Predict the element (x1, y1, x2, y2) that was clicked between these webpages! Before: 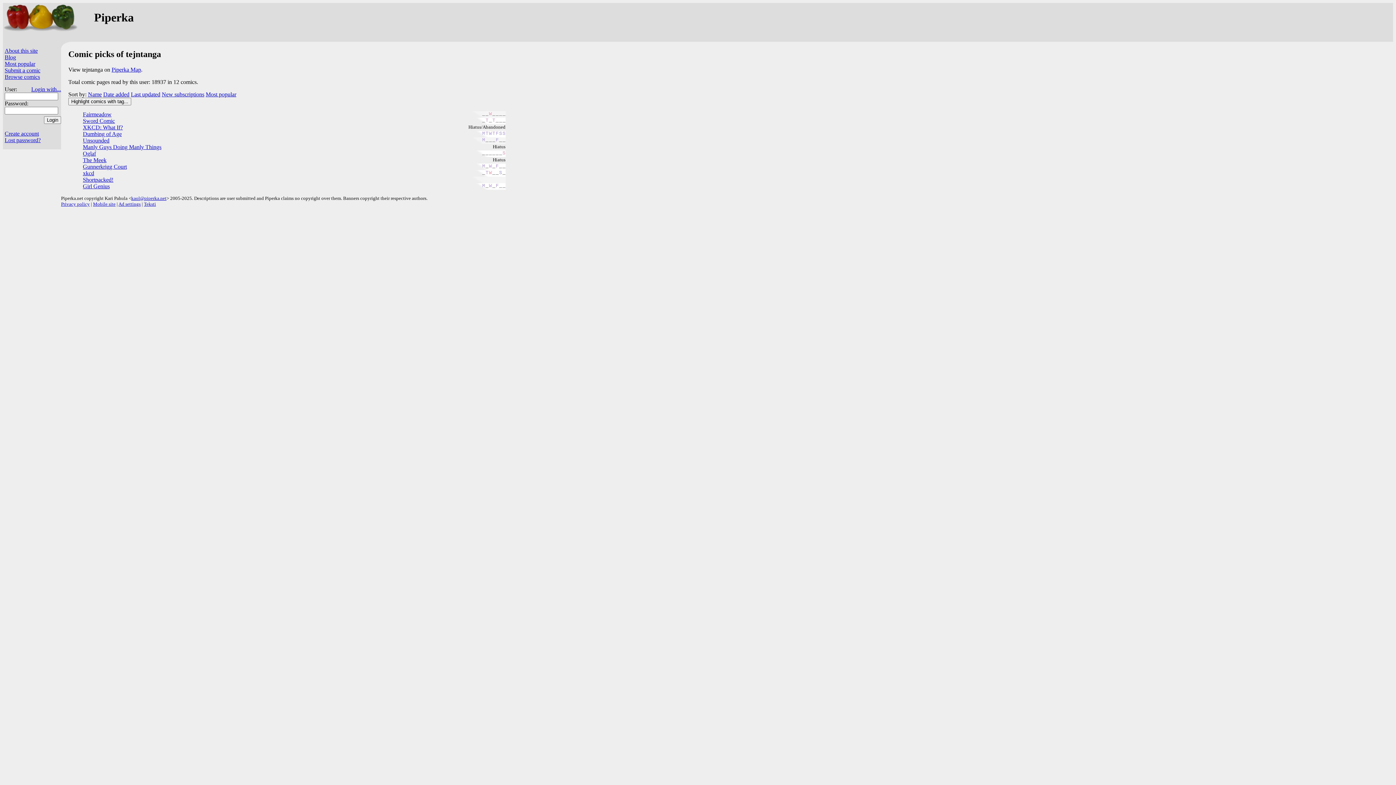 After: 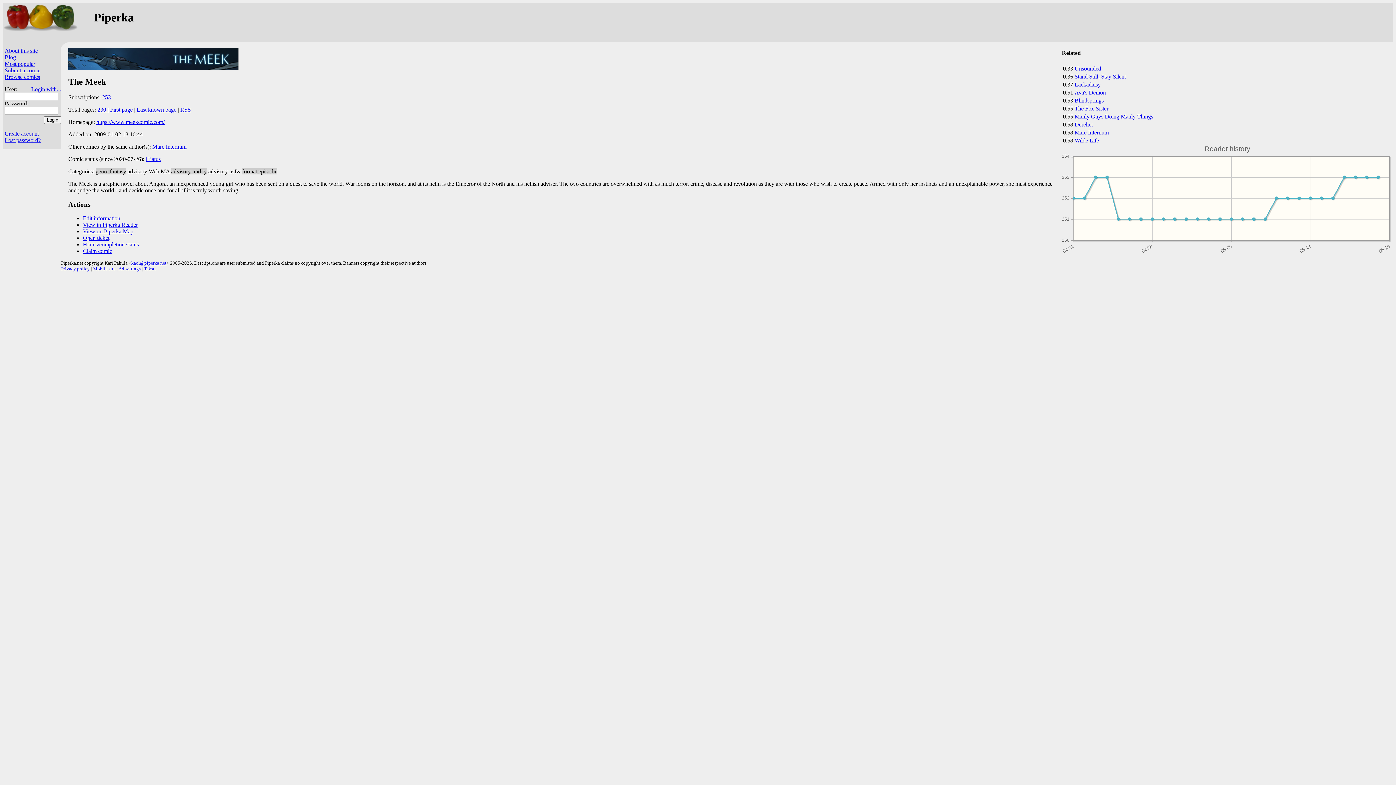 Action: label: The Meek bbox: (82, 157, 106, 163)